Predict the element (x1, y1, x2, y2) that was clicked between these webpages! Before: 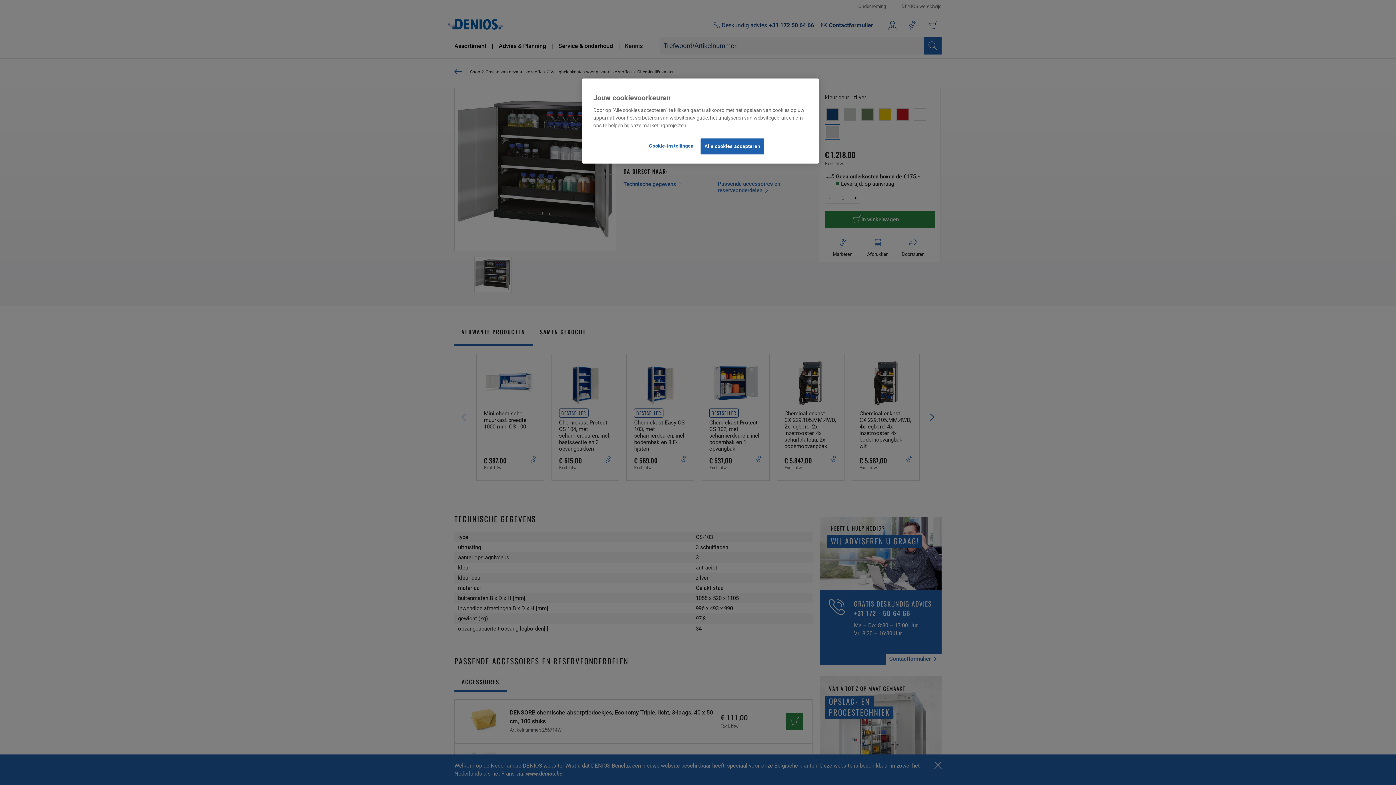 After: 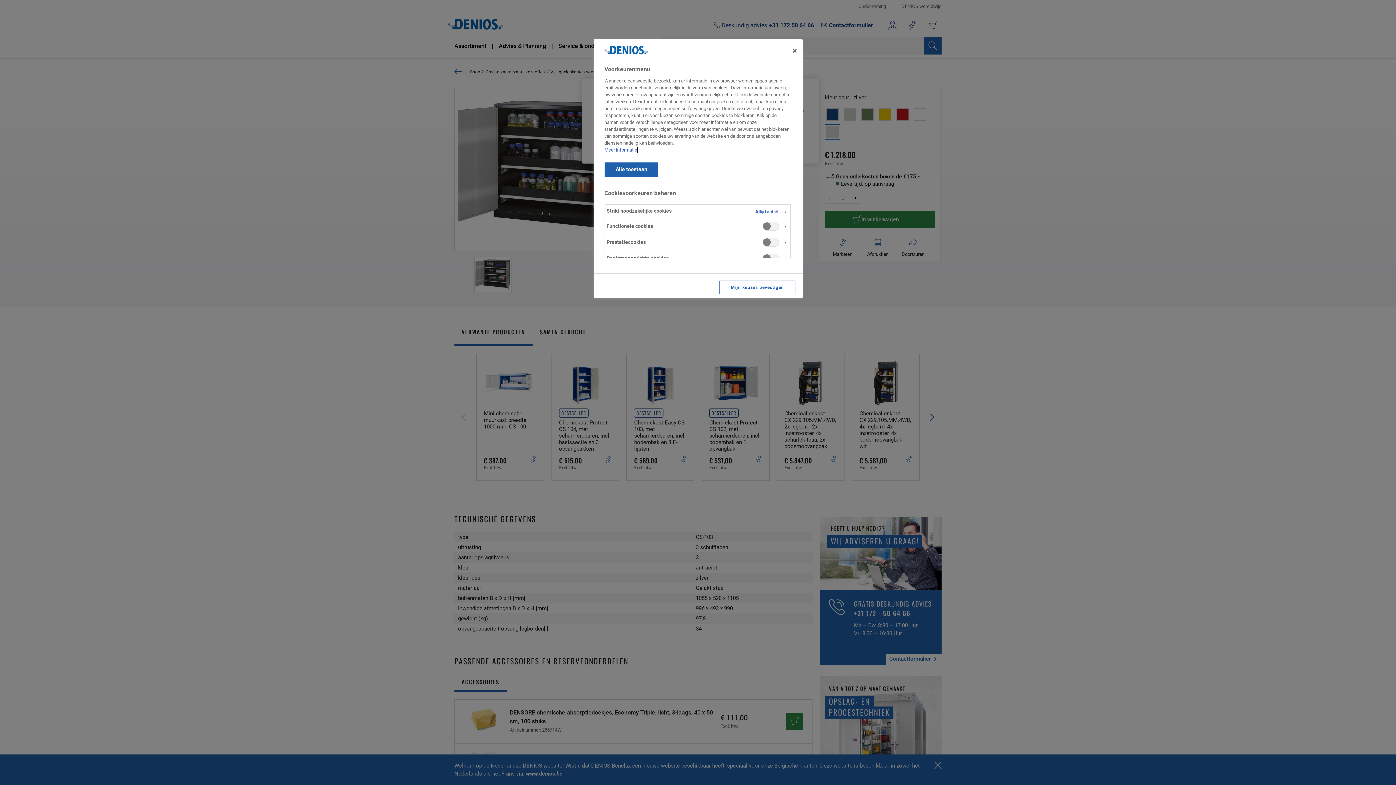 Action: bbox: (646, 138, 695, 153) label: Cookie-instellingen